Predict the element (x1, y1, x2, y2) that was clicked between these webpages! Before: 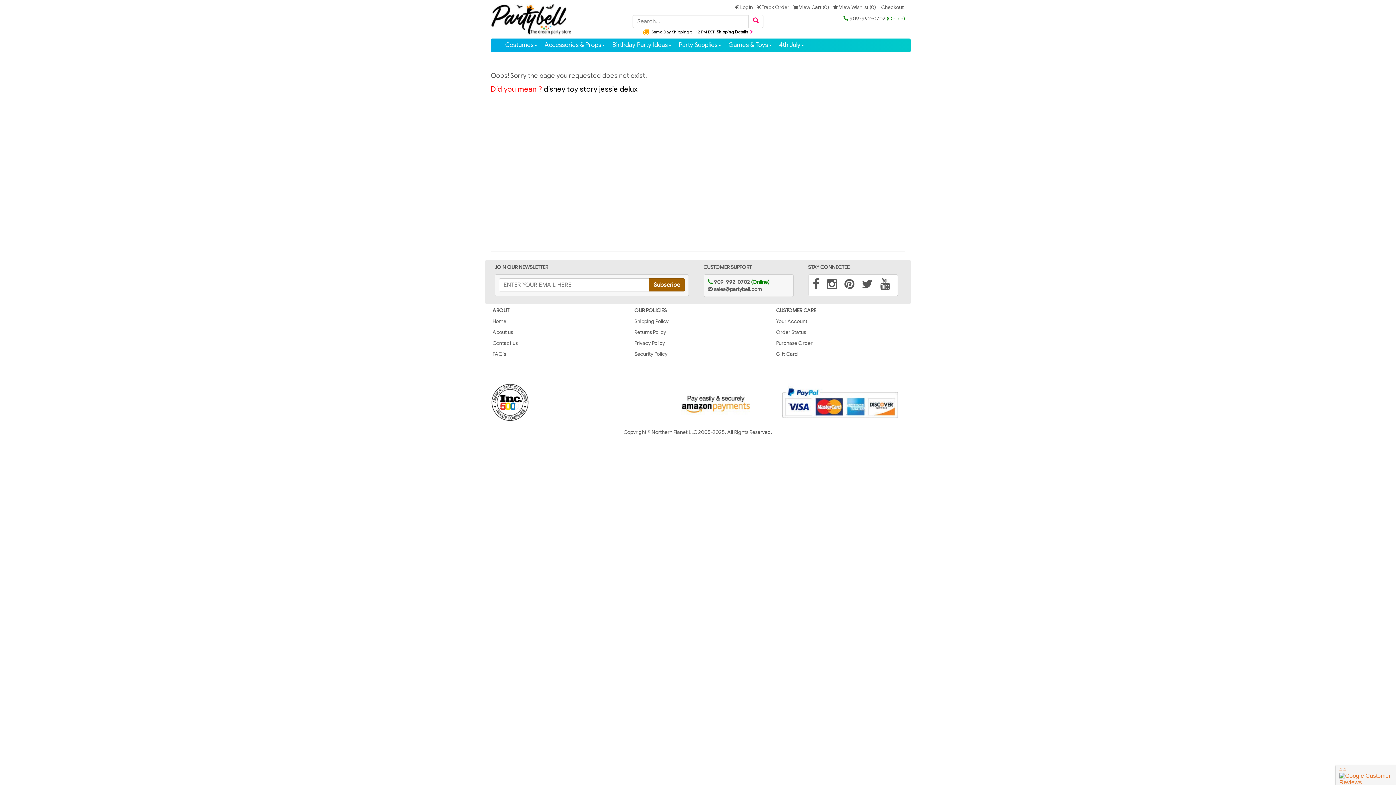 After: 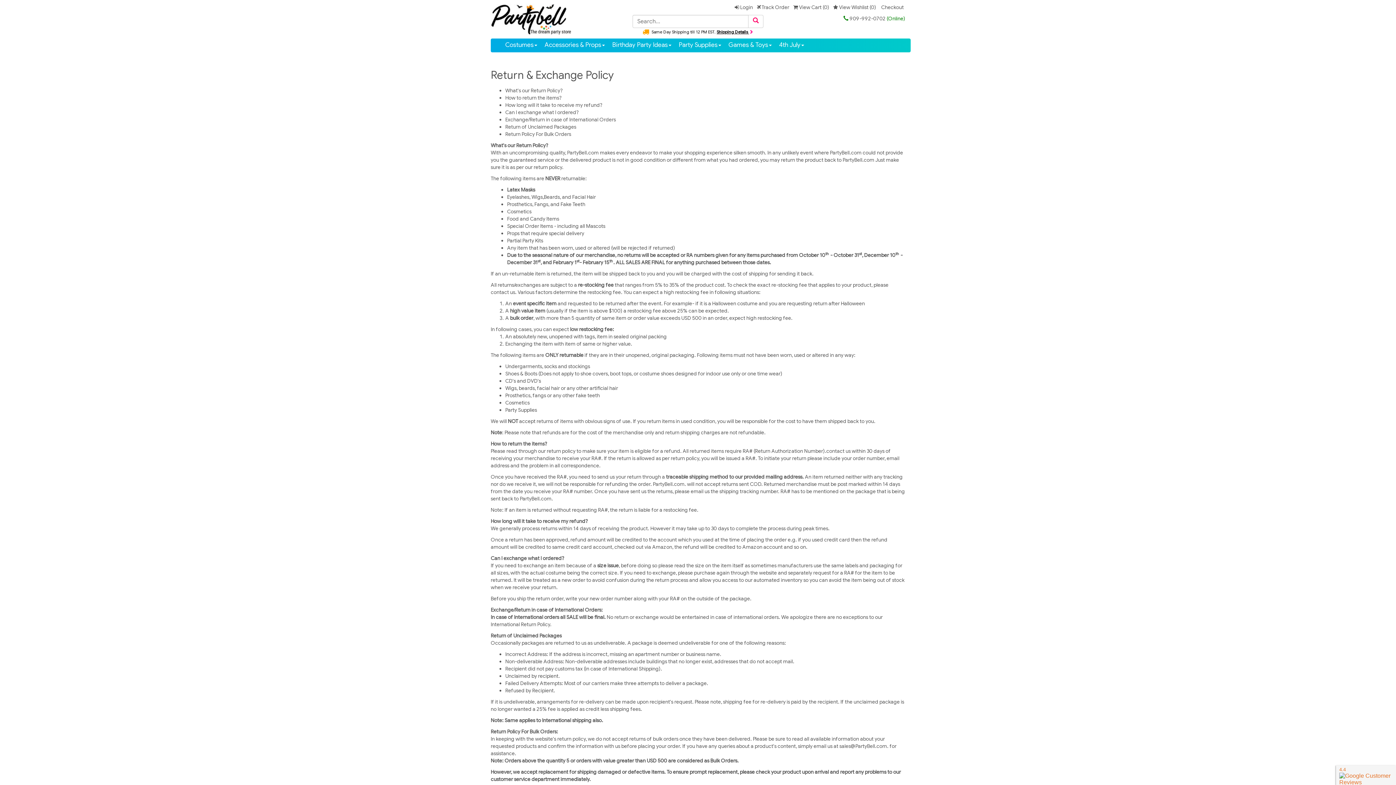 Action: label: Returns Policy bbox: (634, 329, 666, 335)